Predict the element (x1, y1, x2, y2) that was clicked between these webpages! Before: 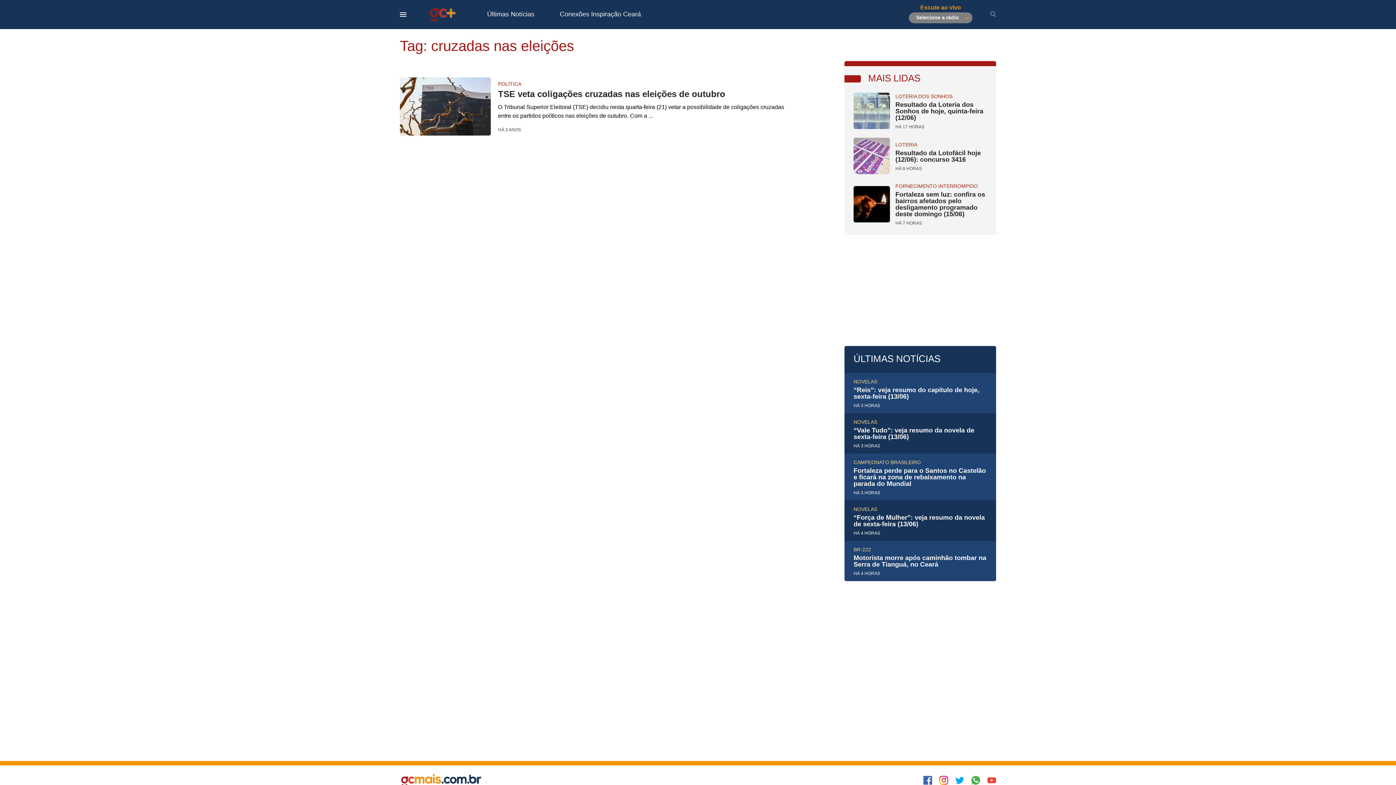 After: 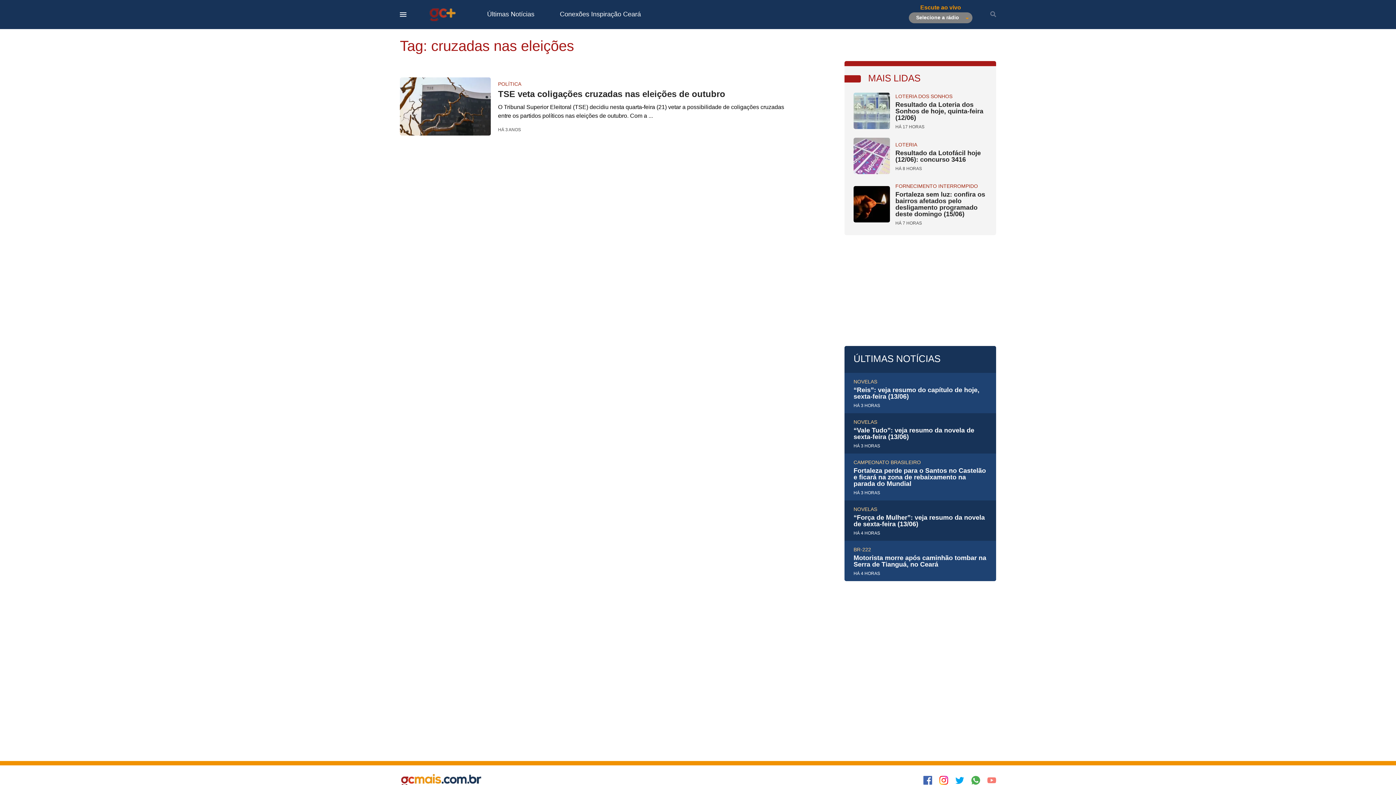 Action: bbox: (987, 777, 996, 783)